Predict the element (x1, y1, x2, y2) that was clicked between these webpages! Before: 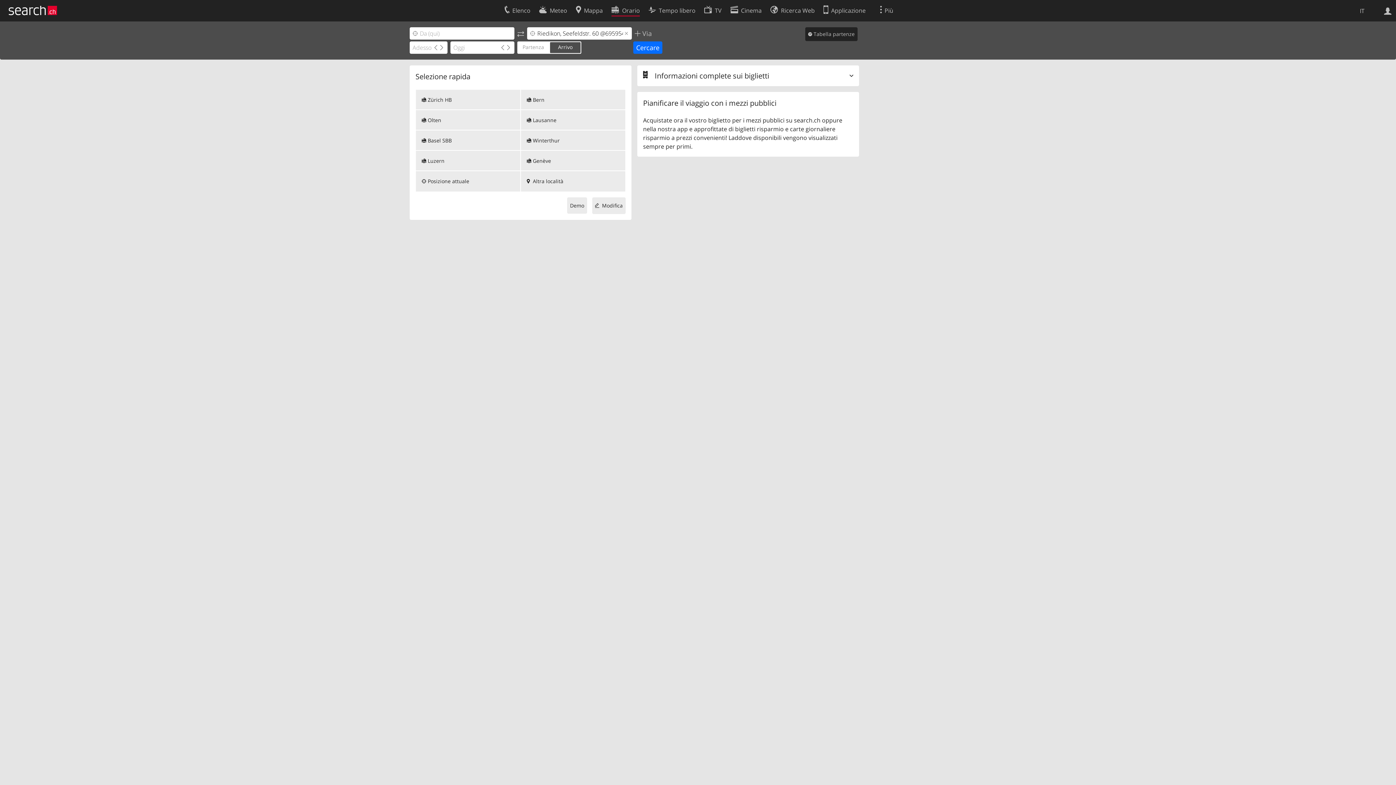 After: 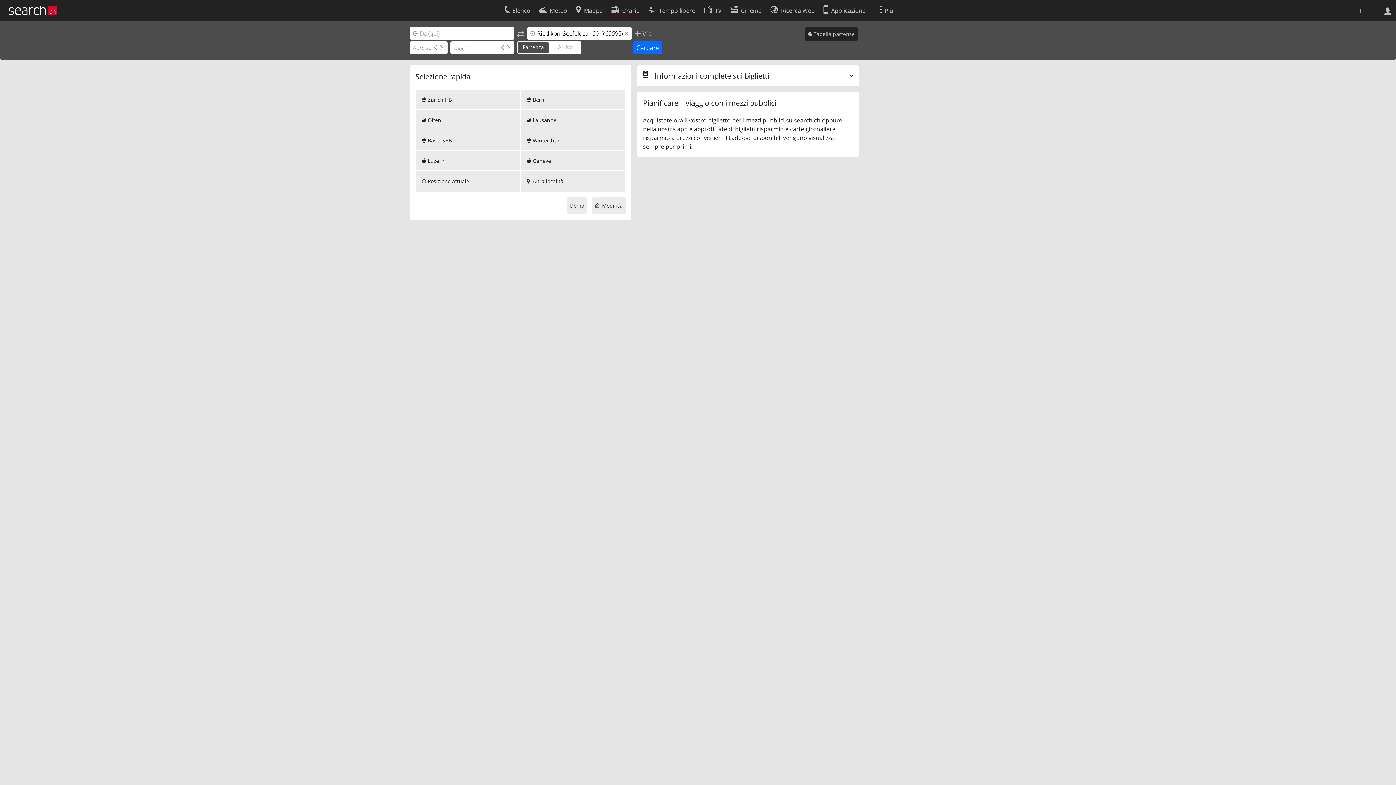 Action: label: Partenza bbox: (522, 43, 544, 50)